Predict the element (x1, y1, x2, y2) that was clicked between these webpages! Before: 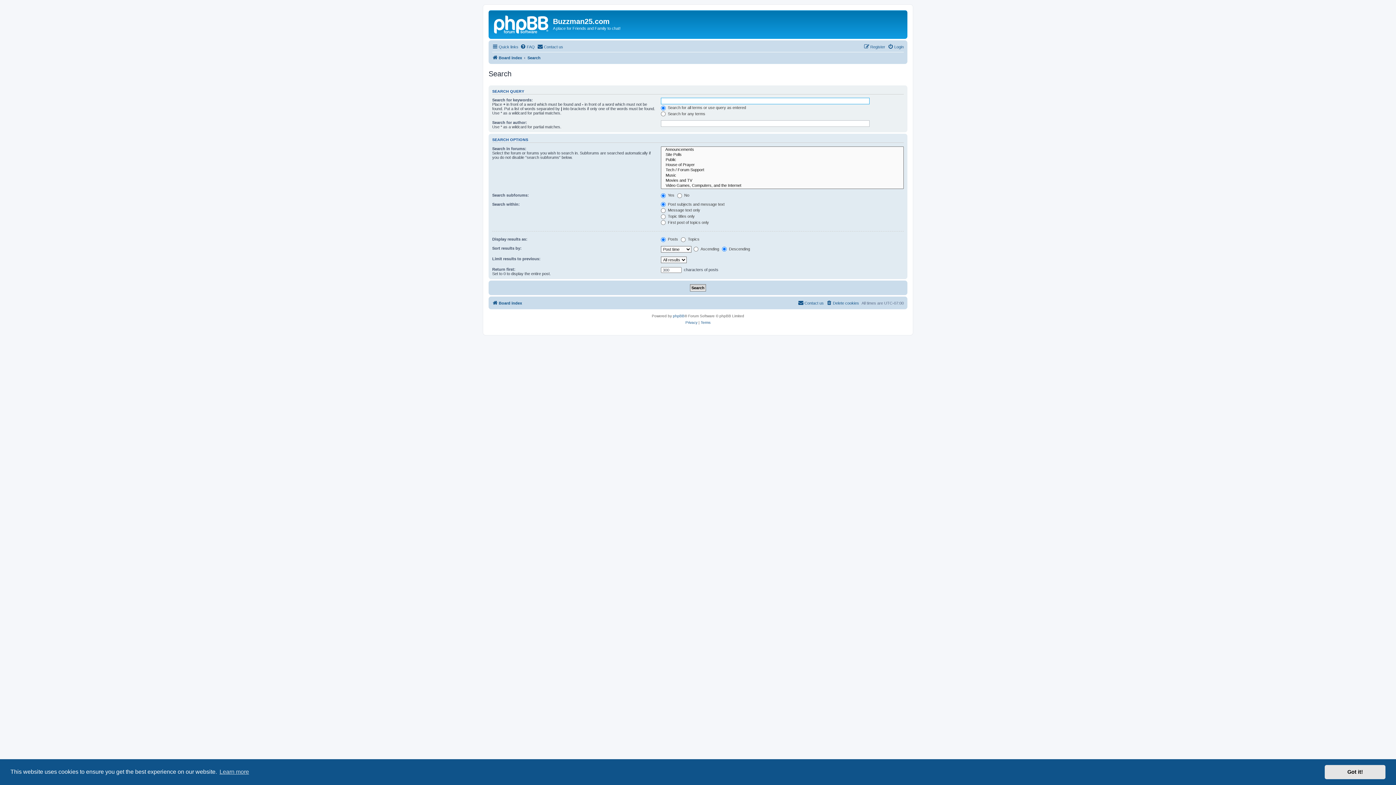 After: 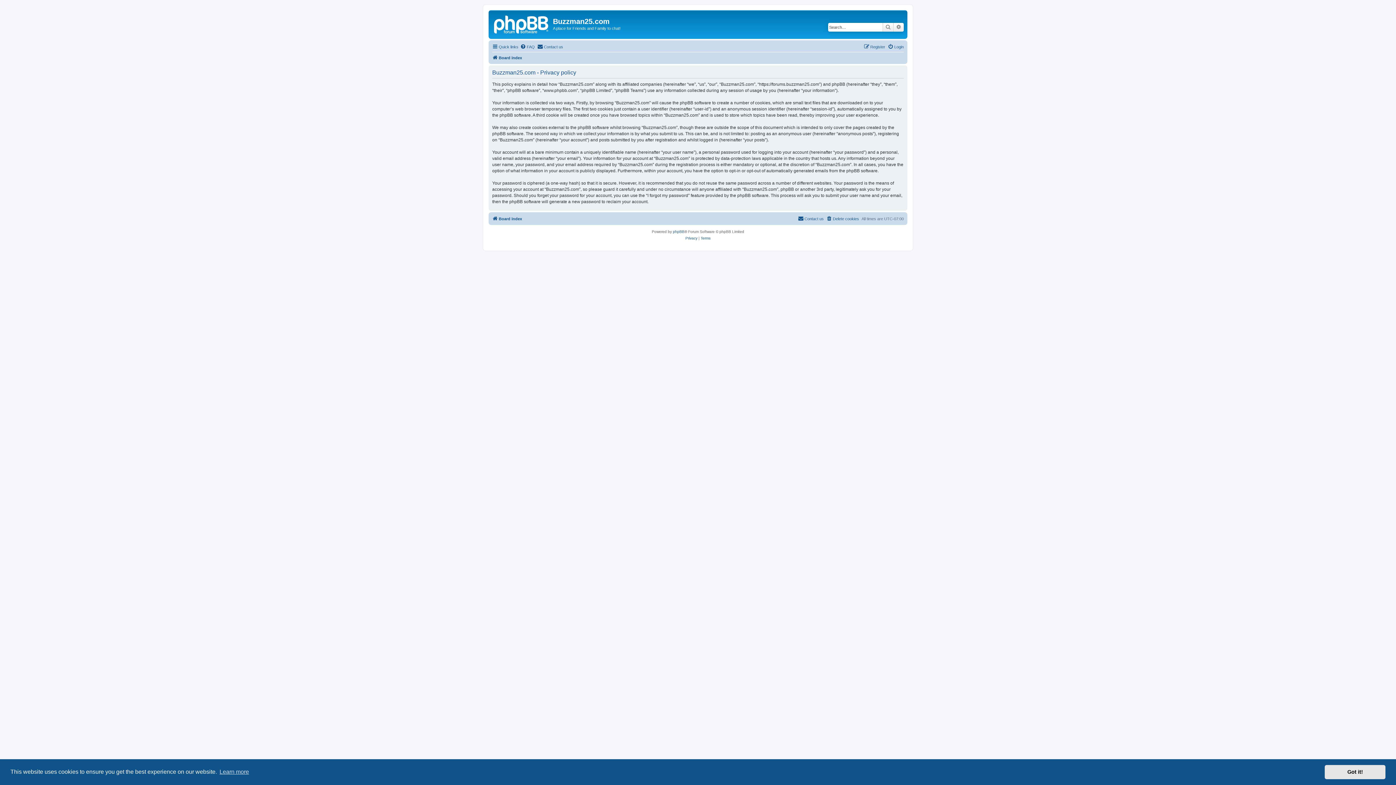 Action: label: Privacy bbox: (685, 319, 697, 326)